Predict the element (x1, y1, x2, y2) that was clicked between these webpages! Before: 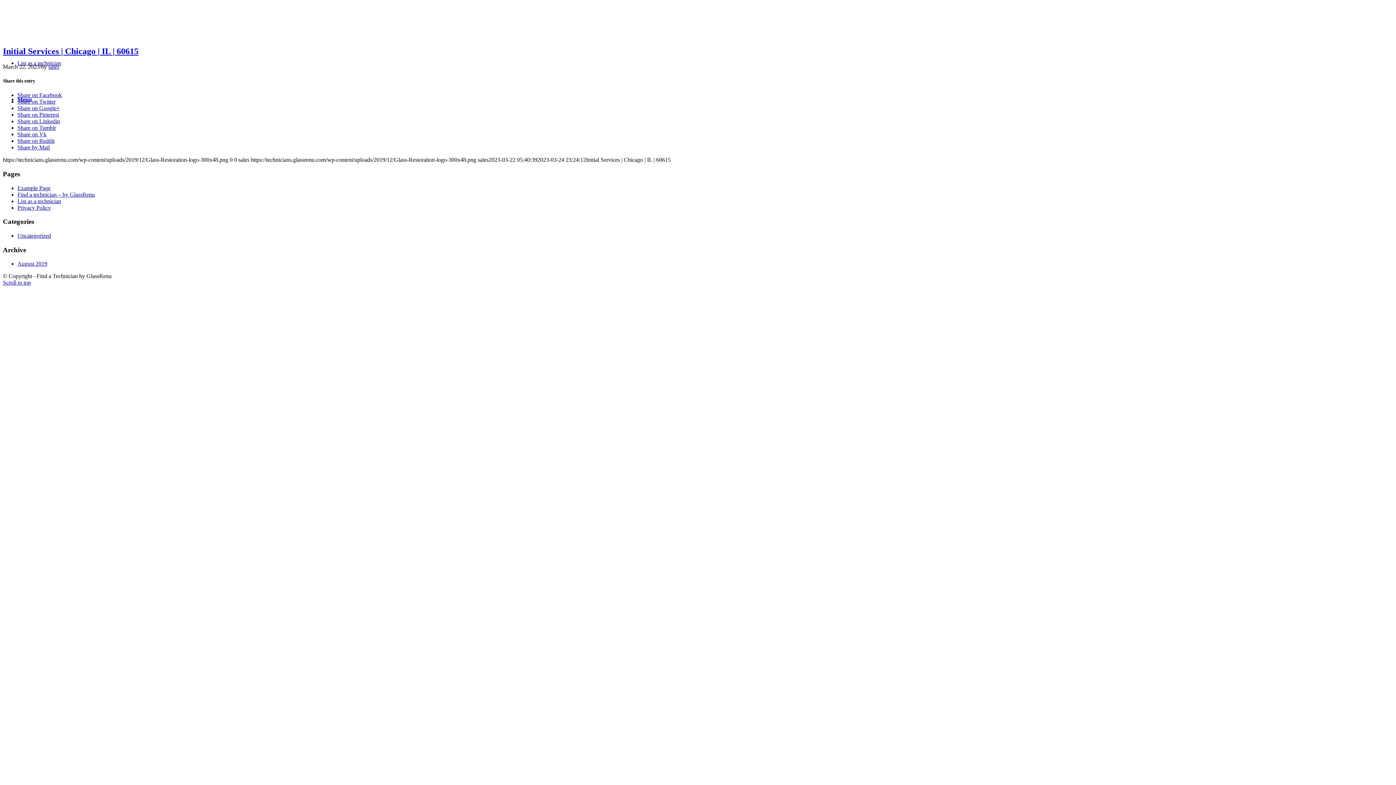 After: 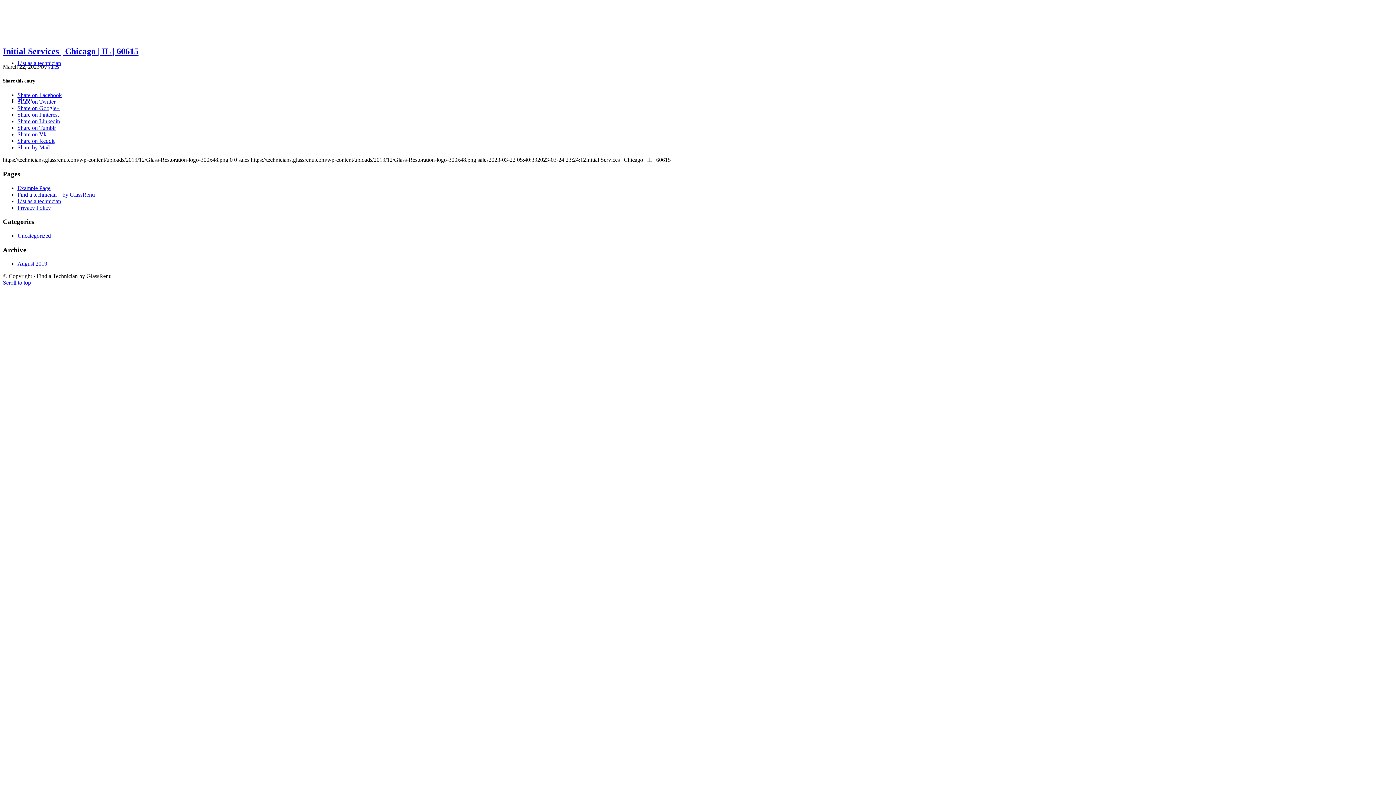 Action: bbox: (17, 131, 46, 137) label: Share on Vk